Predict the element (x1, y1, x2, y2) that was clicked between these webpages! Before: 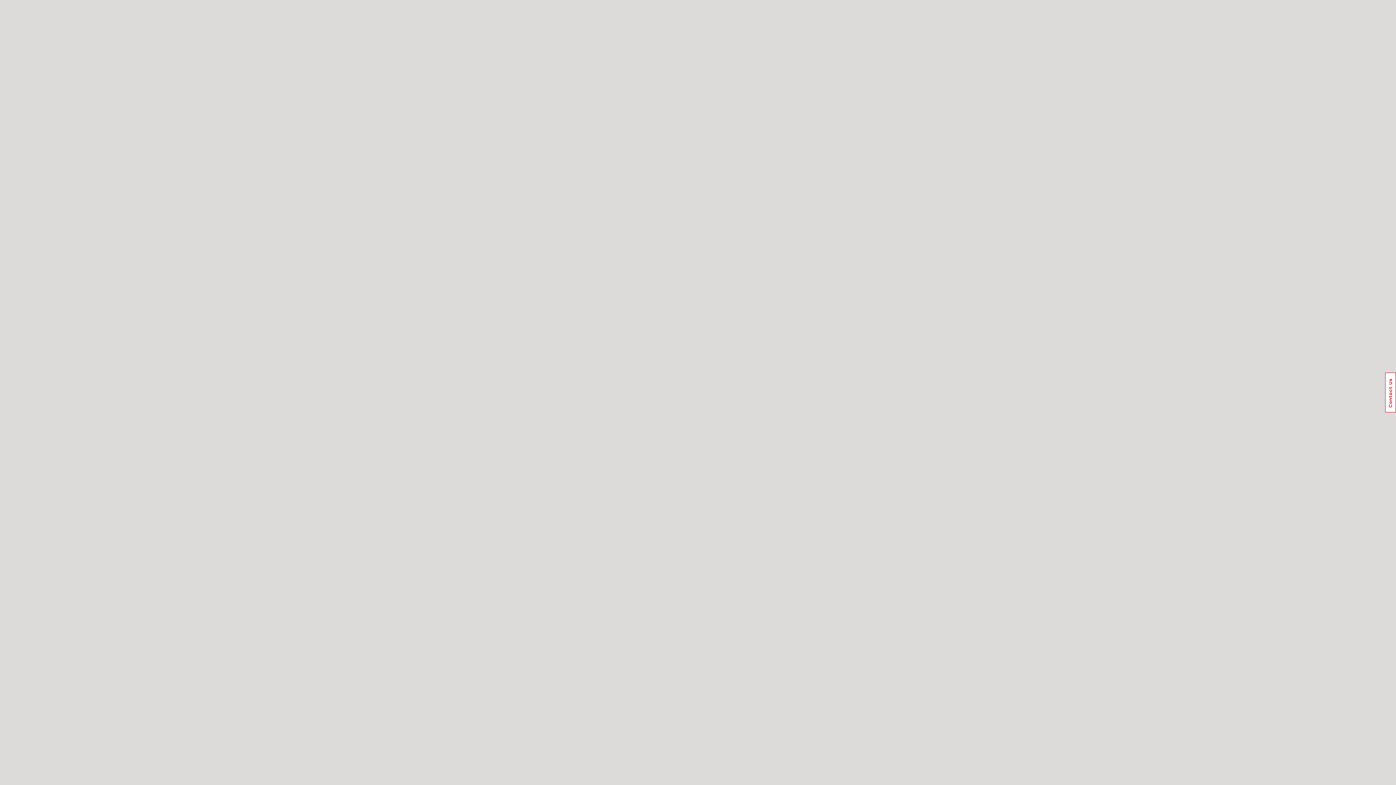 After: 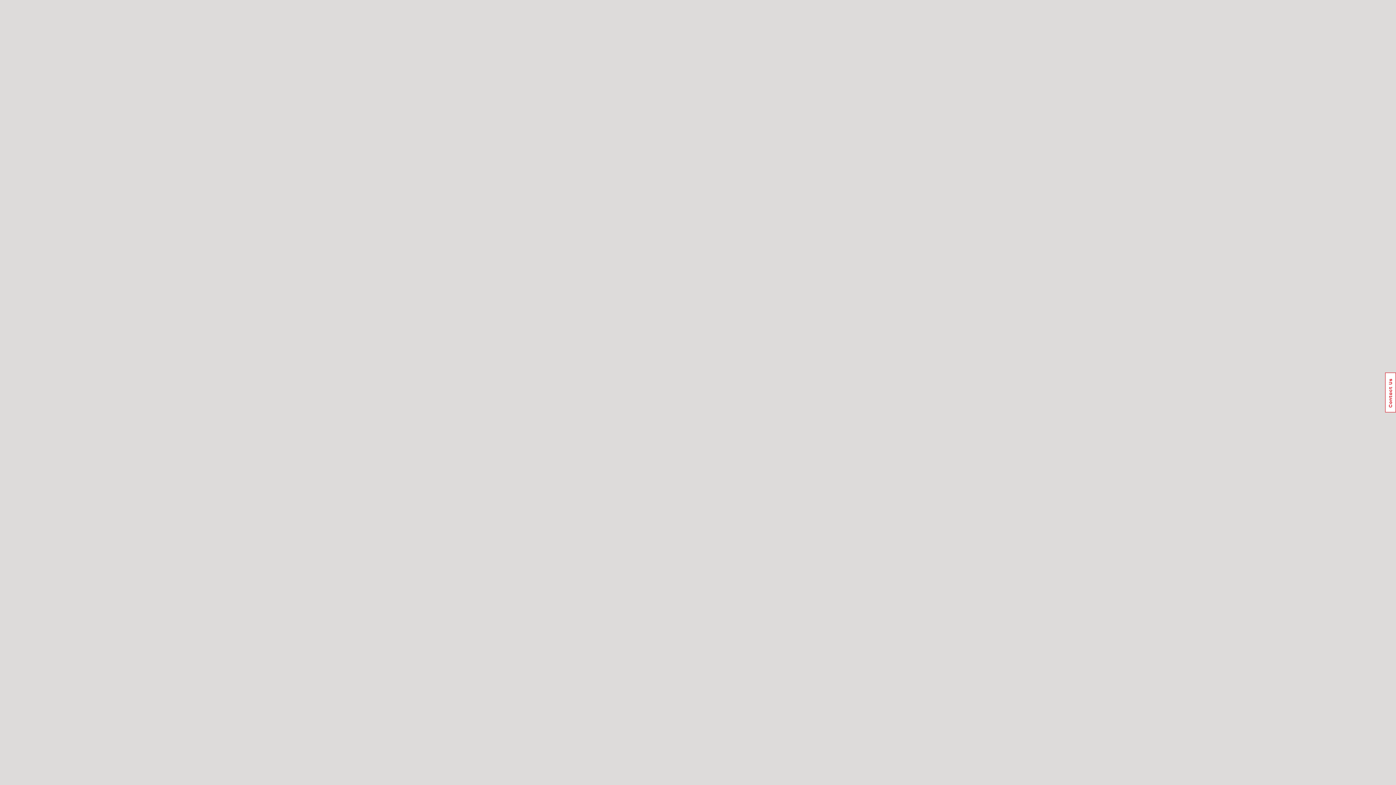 Action: label: Usabilla Feedback Button bbox: (1385, 372, 1396, 412)